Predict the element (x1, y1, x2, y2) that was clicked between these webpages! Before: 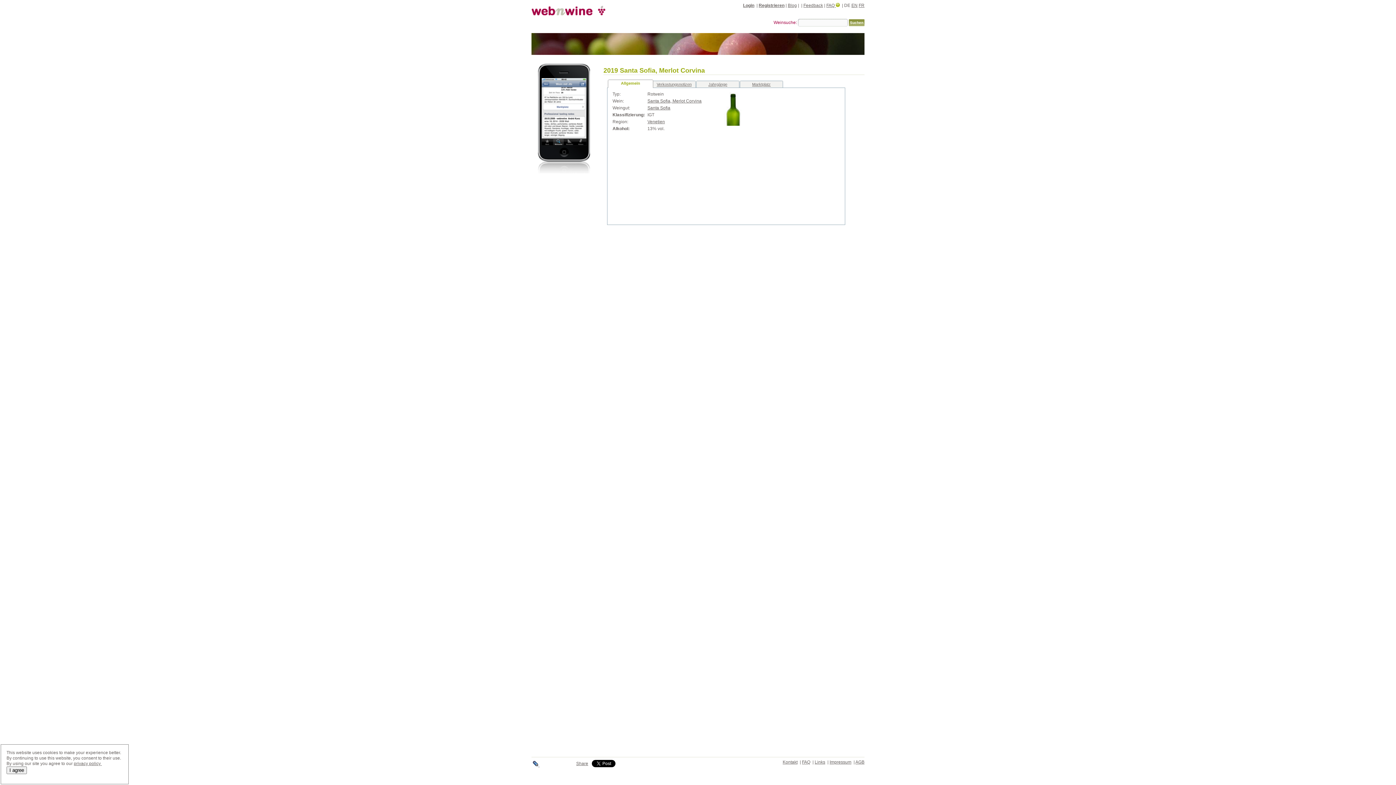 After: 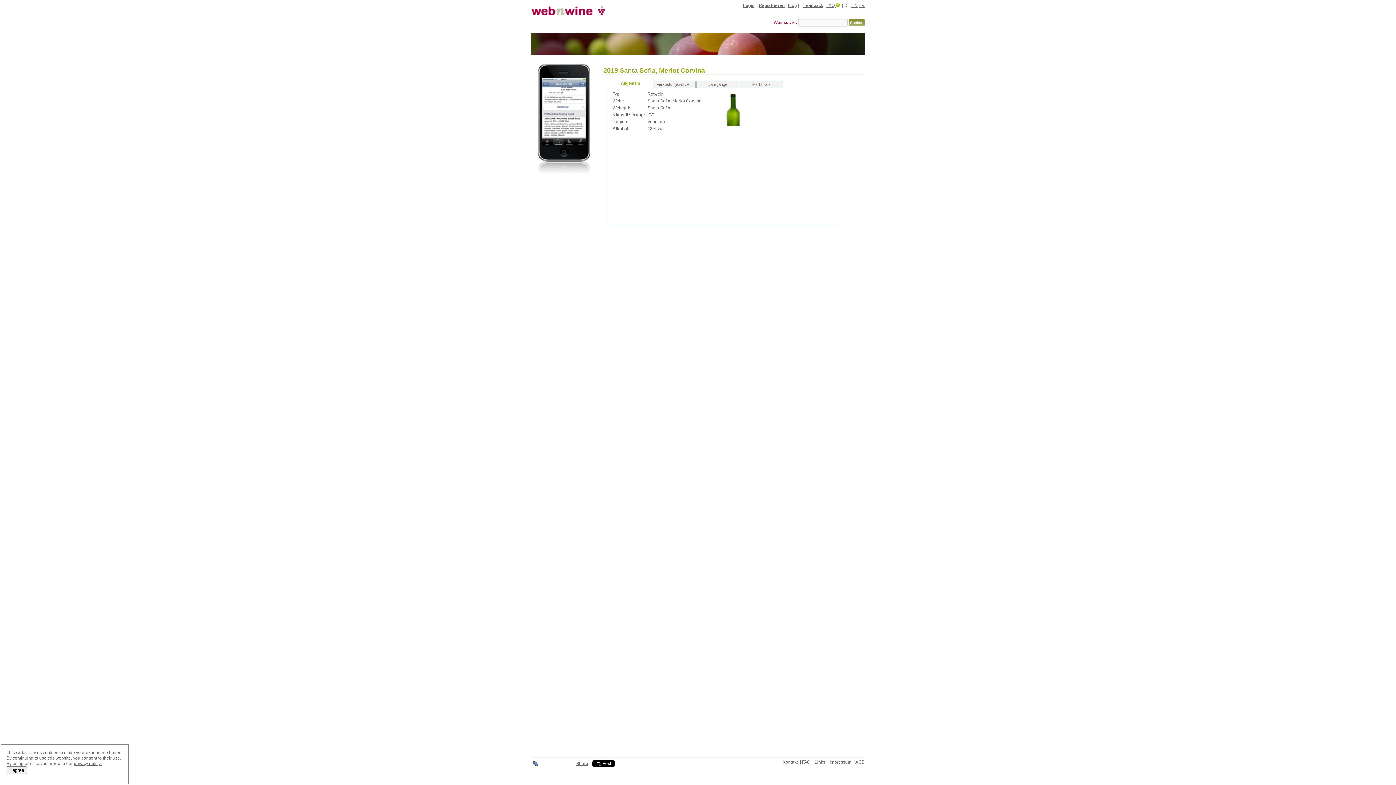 Action: label:   bbox: (532, 762, 539, 768)